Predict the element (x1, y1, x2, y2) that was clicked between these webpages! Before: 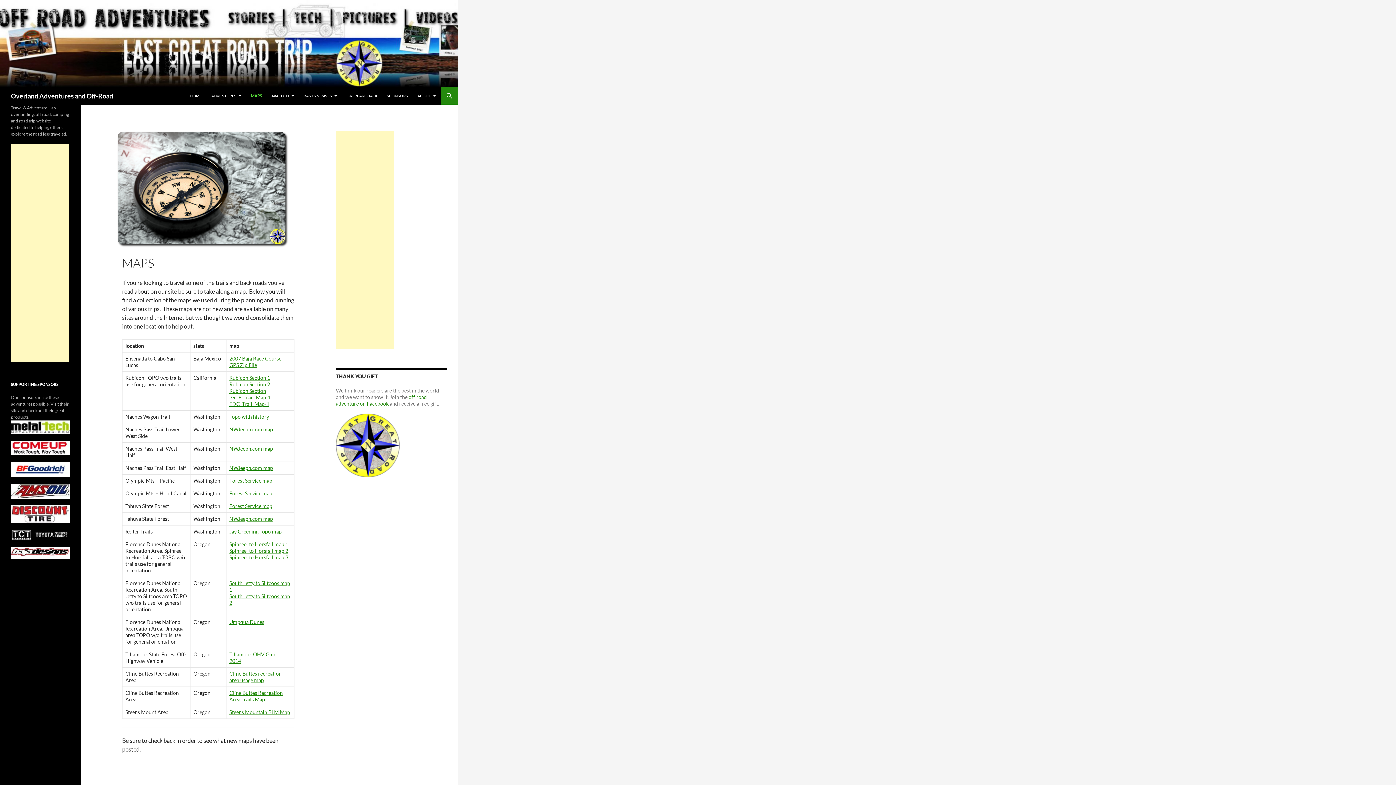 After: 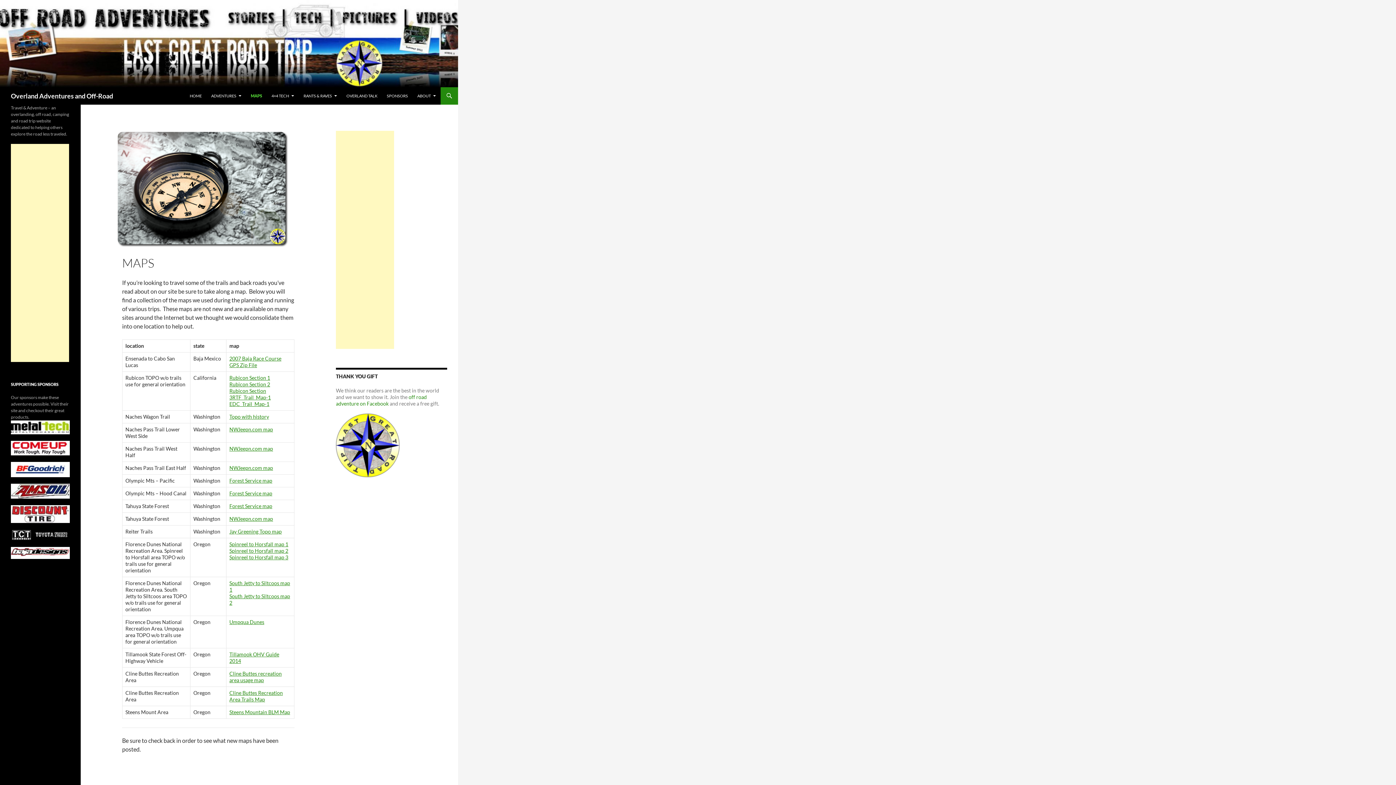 Action: bbox: (10, 445, 69, 450)